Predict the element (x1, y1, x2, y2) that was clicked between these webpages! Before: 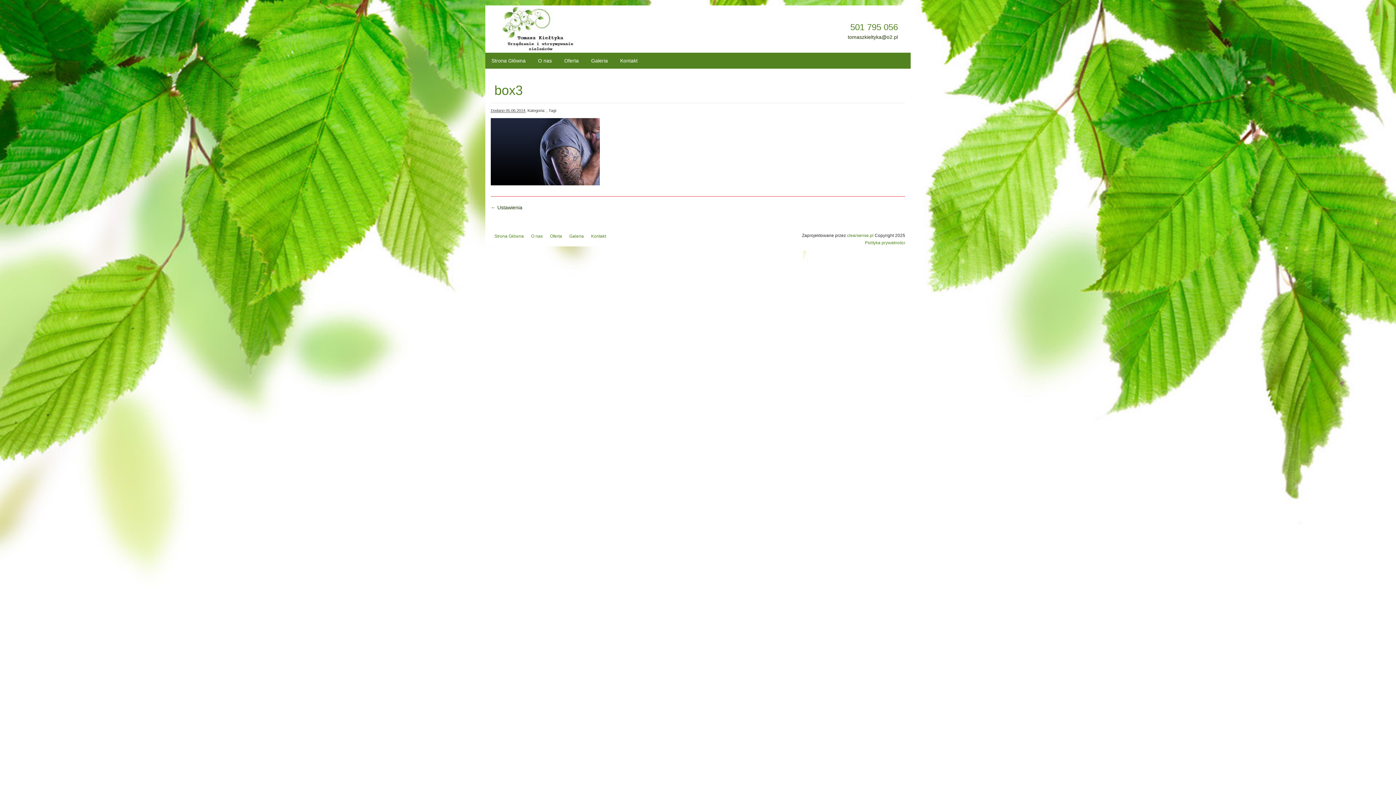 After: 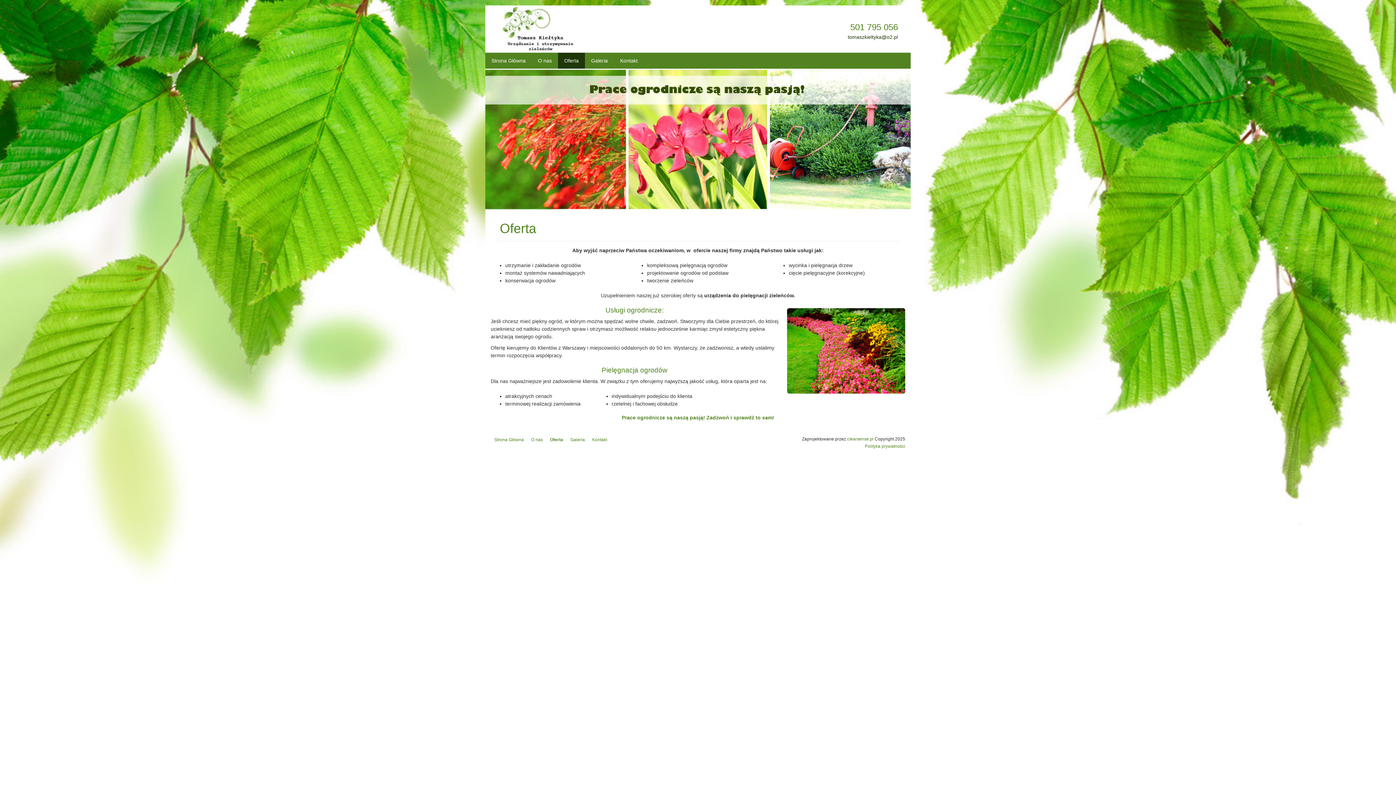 Action: label: Oferta bbox: (546, 231, 565, 241)